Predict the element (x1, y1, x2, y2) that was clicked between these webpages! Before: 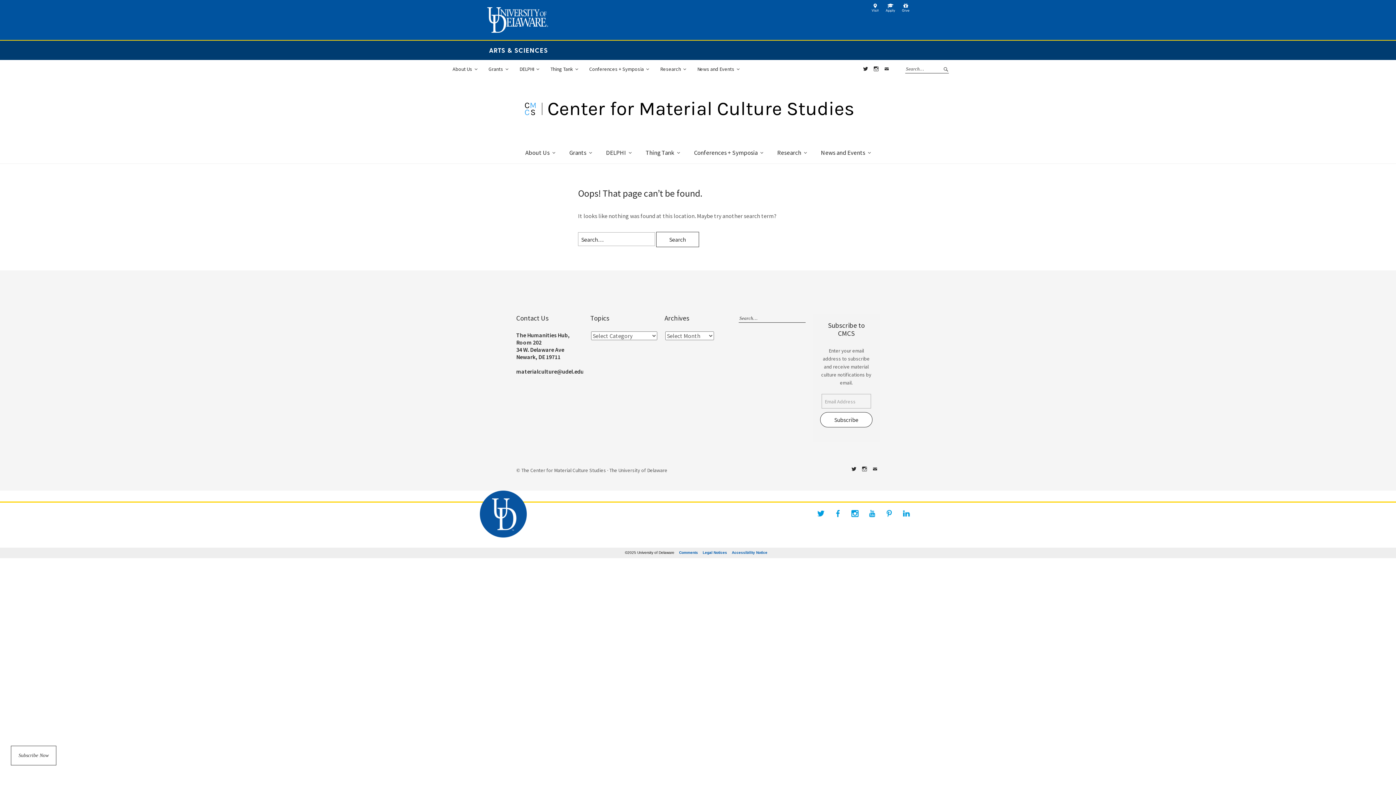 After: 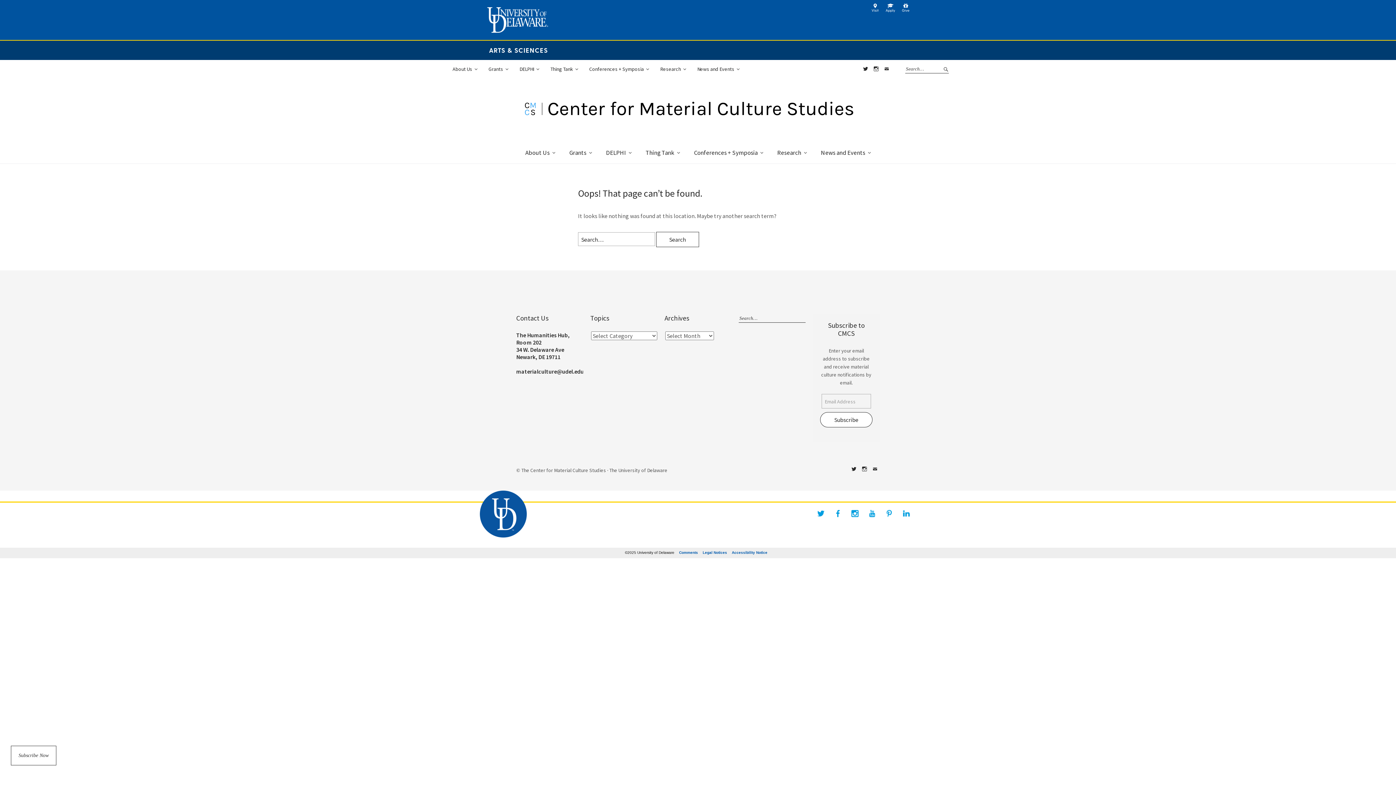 Action: bbox: (516, 331, 569, 360) label: The Humanities Hub, Room 202
34 W. Delaware Ave
Newark, DE 19711

